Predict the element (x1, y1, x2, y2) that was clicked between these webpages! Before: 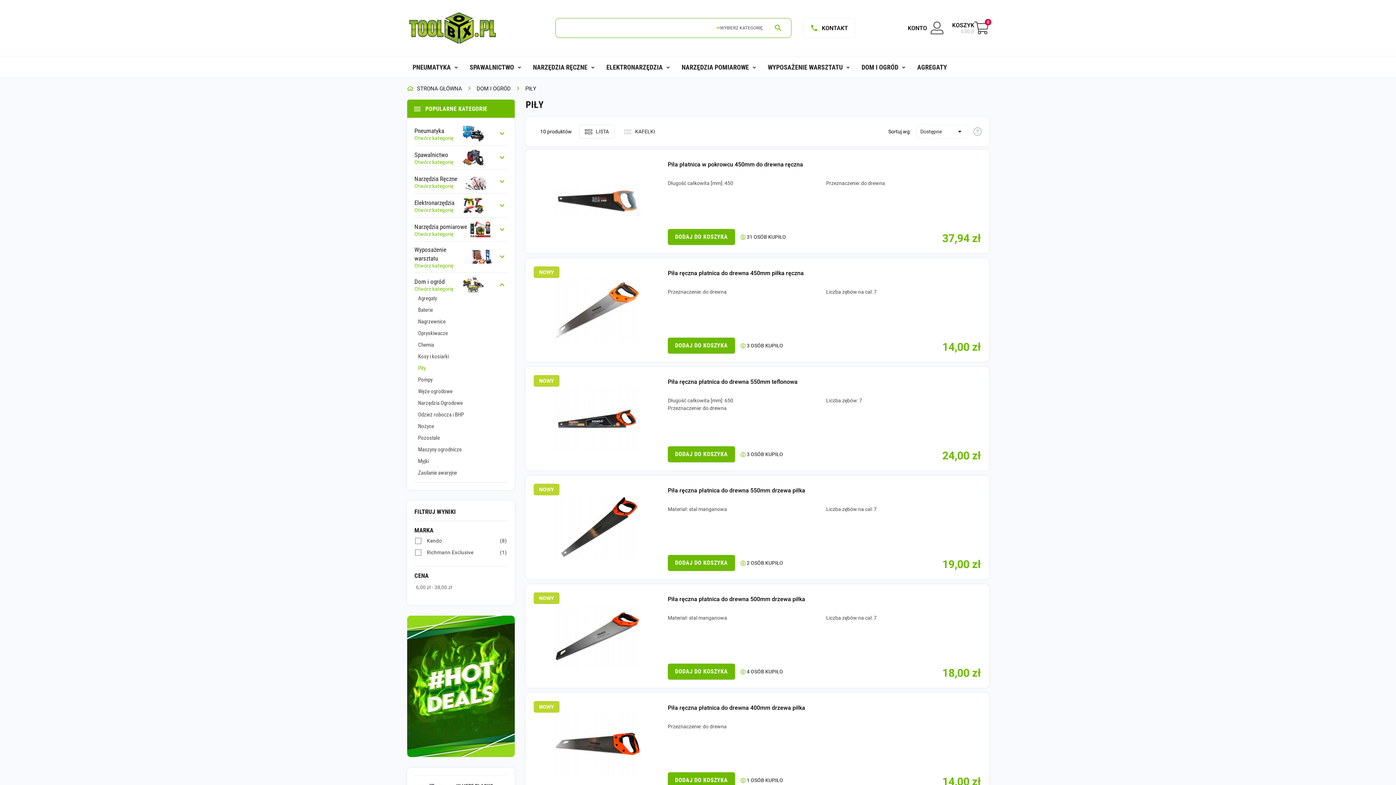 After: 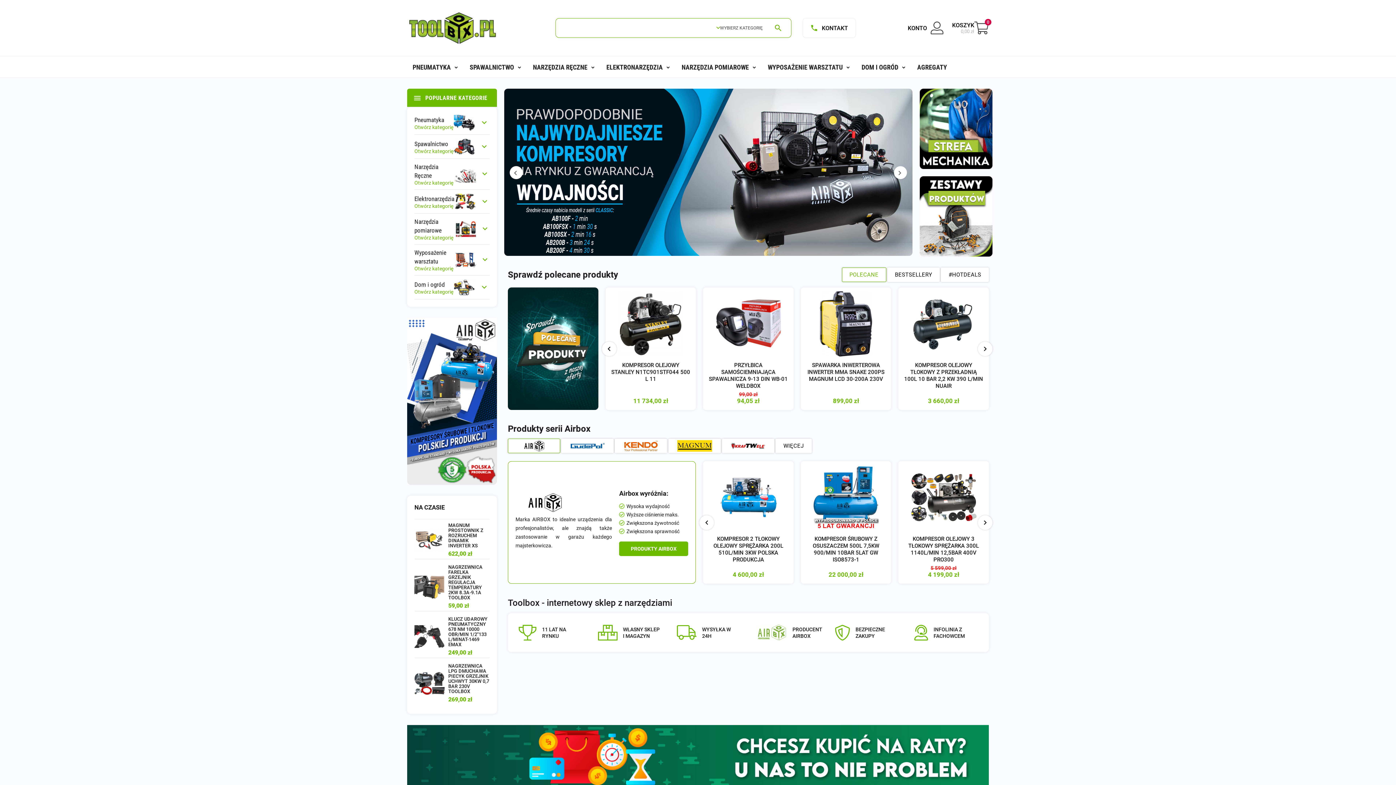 Action: bbox: (407, 10, 497, 45)